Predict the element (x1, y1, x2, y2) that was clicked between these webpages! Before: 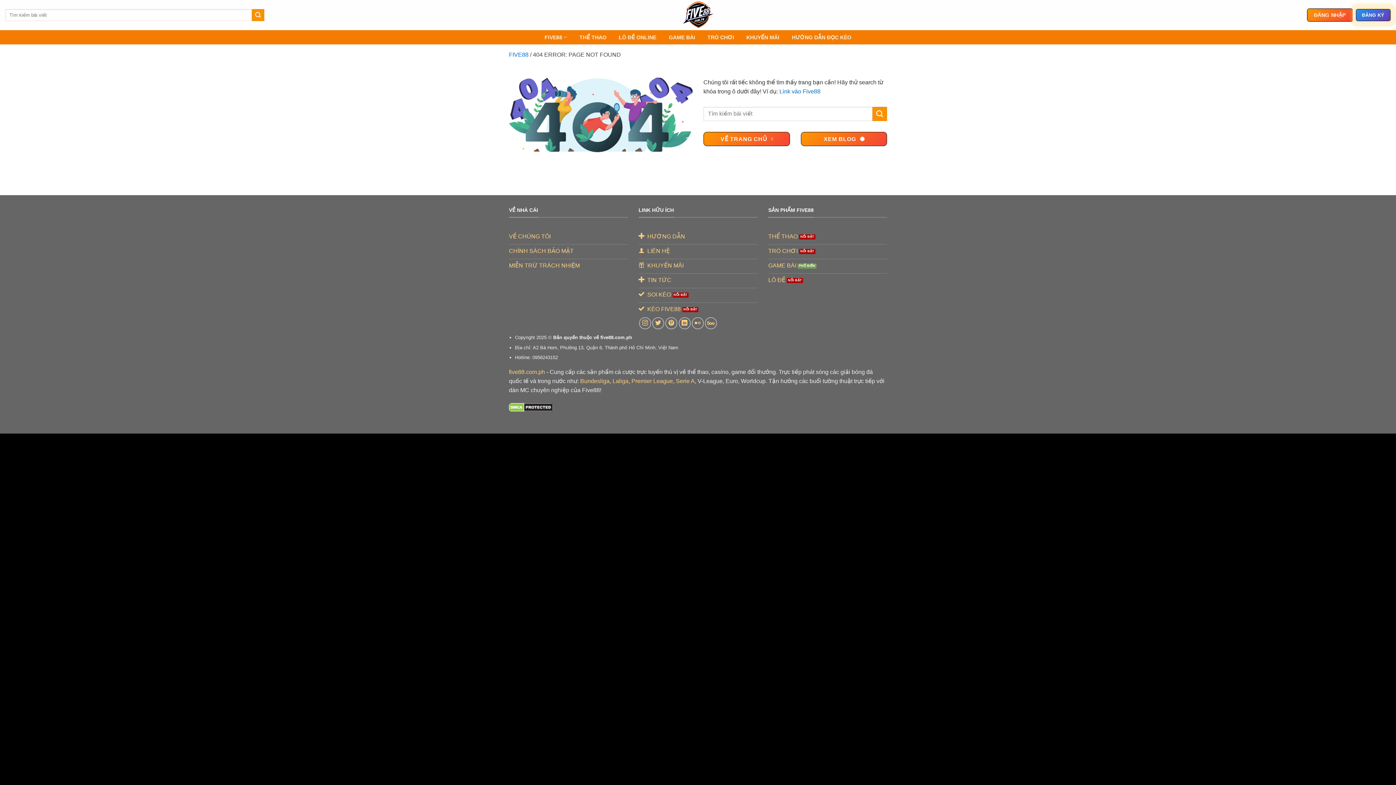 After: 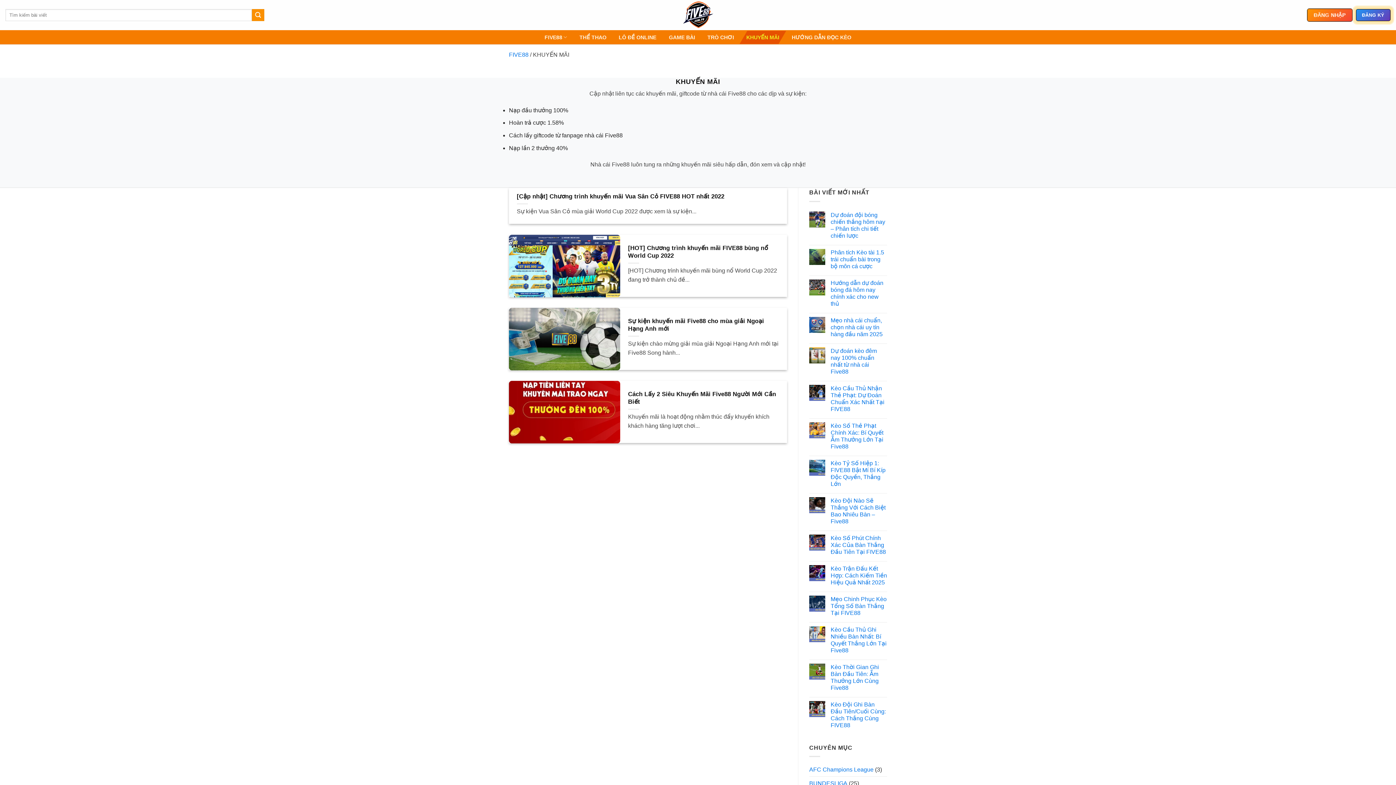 Action: label: KHUYẾN MÃI bbox: (638, 259, 757, 273)